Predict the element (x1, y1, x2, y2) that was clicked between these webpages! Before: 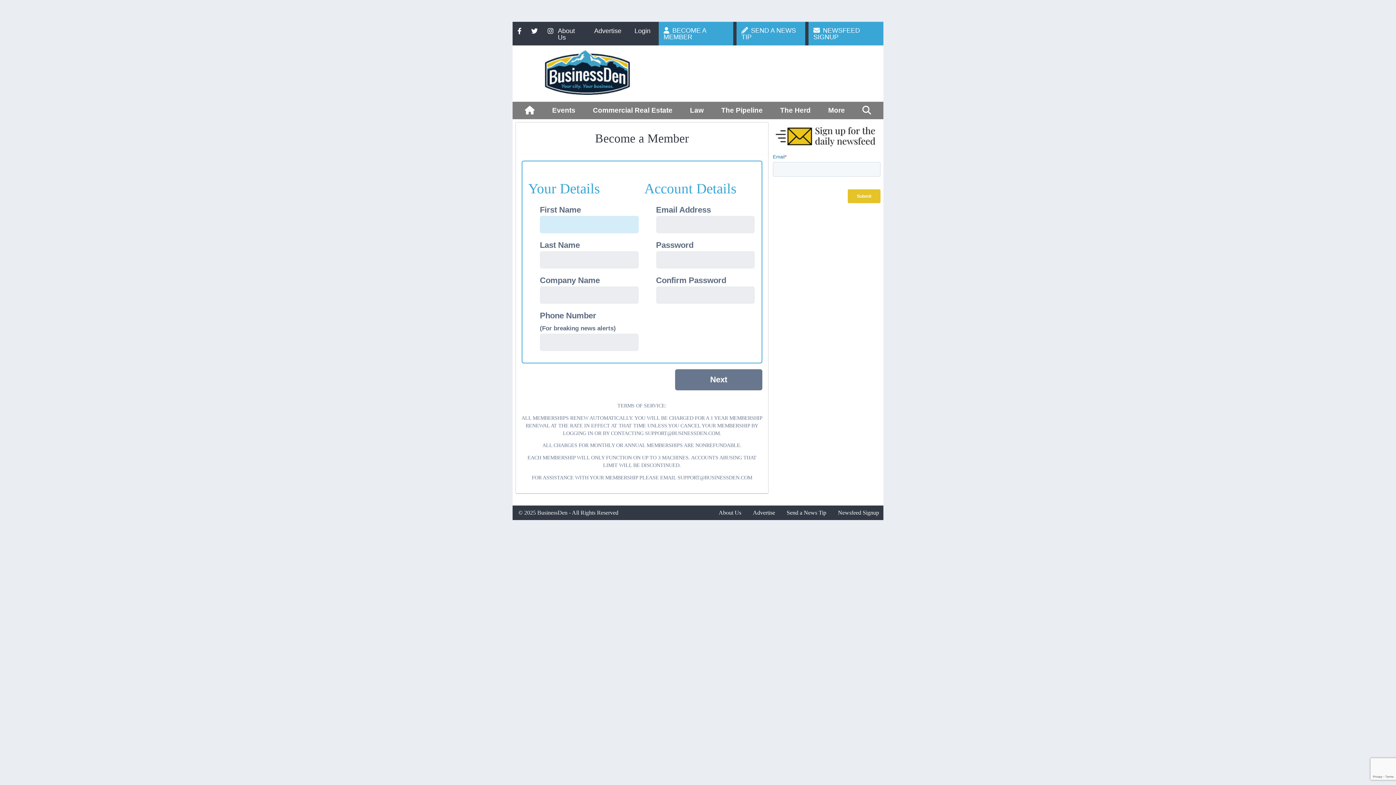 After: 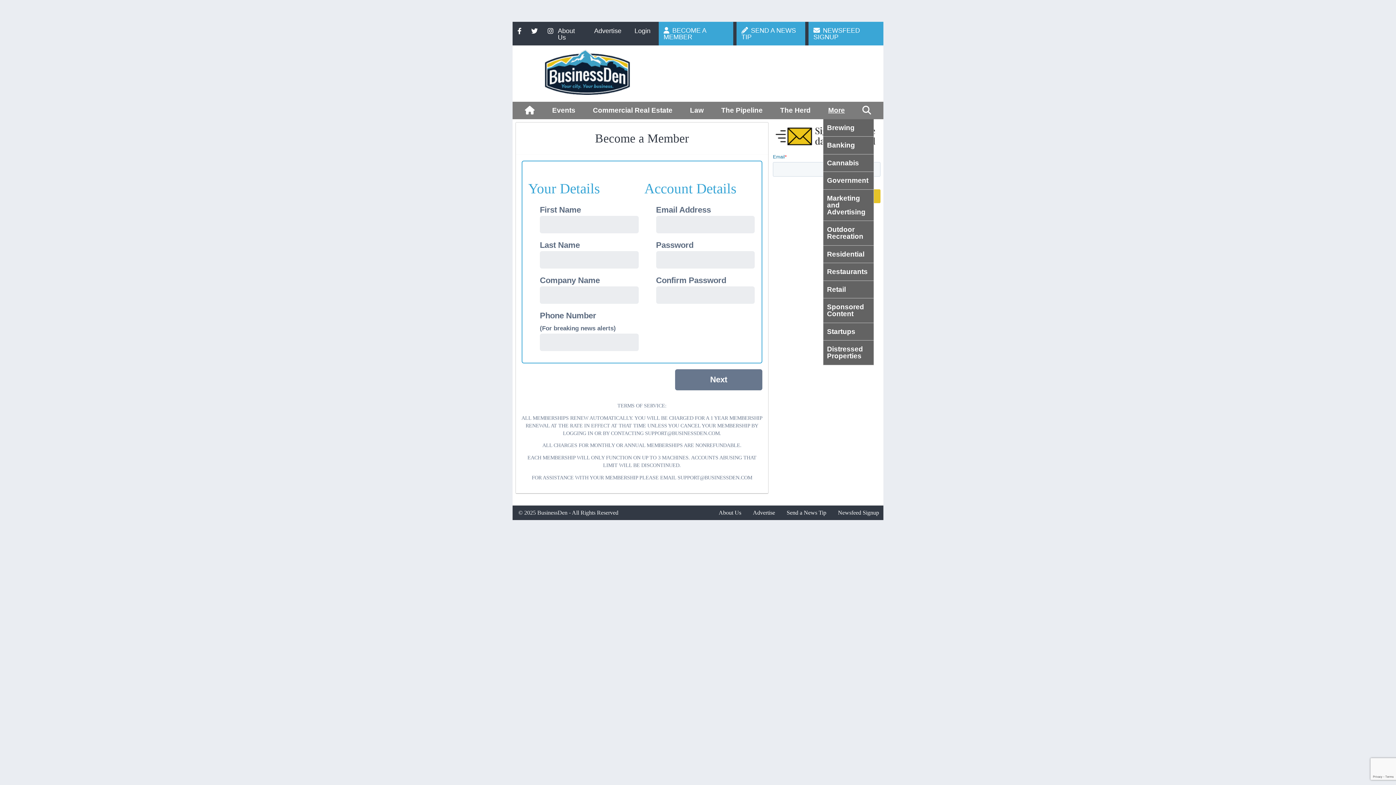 Action: label: More bbox: (823, 101, 850, 119)